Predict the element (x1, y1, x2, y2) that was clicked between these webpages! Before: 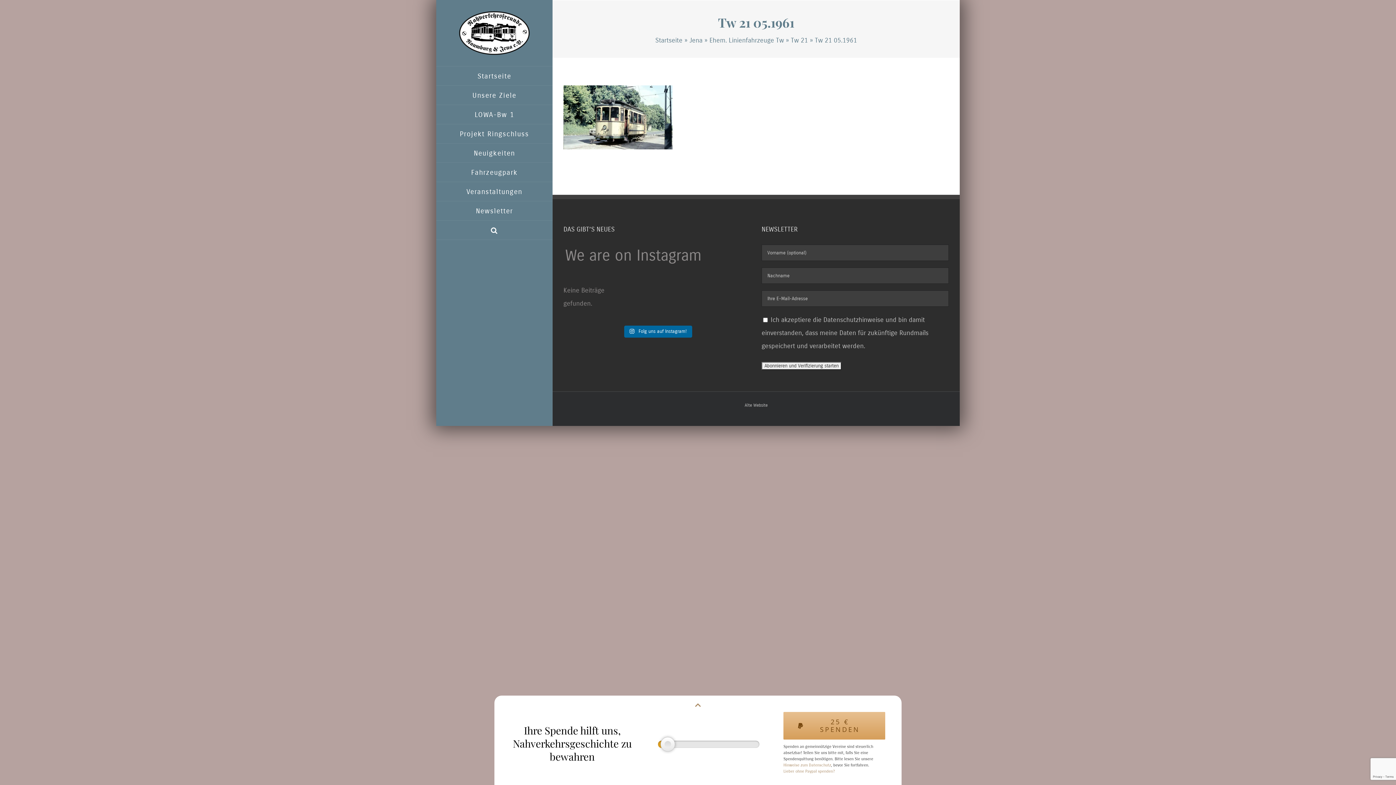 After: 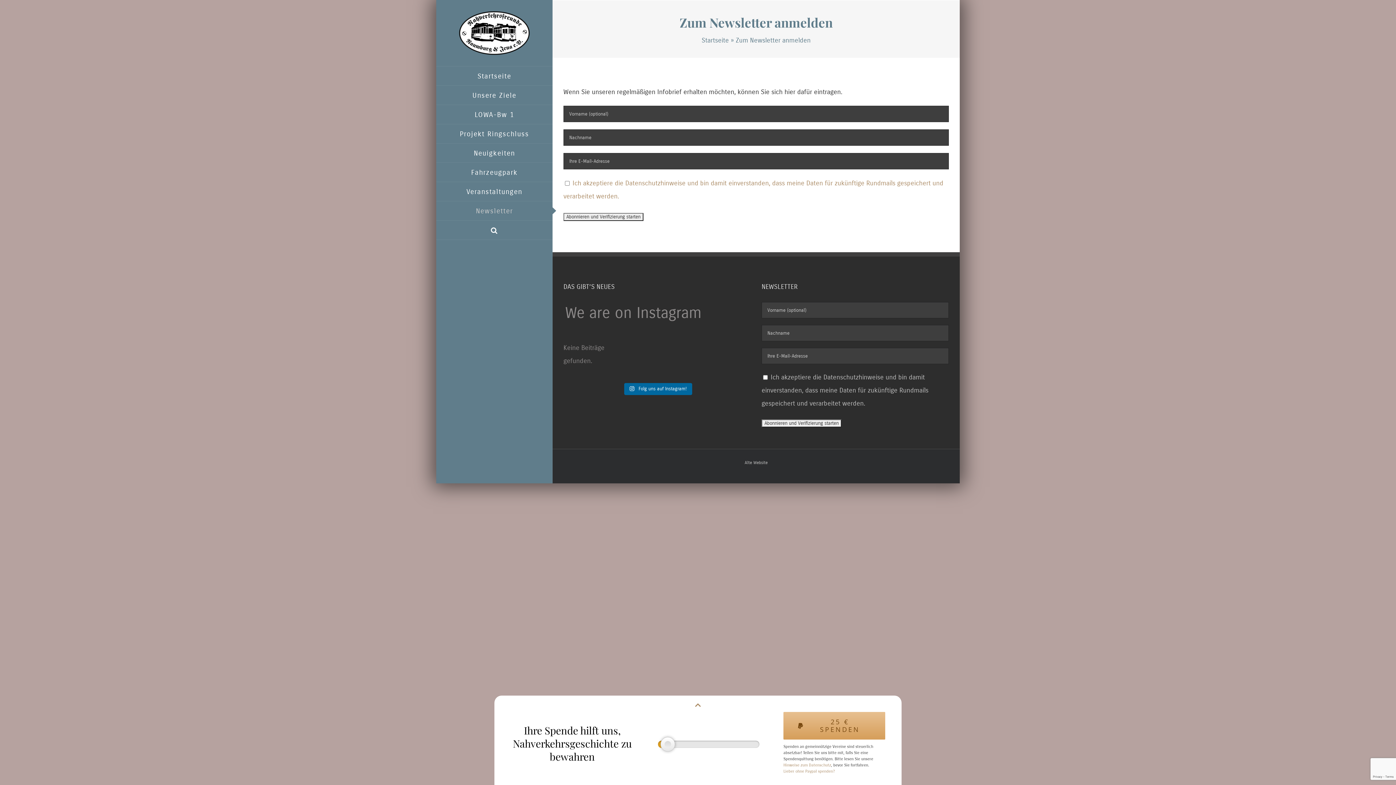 Action: label: Newsletter bbox: (436, 201, 552, 220)